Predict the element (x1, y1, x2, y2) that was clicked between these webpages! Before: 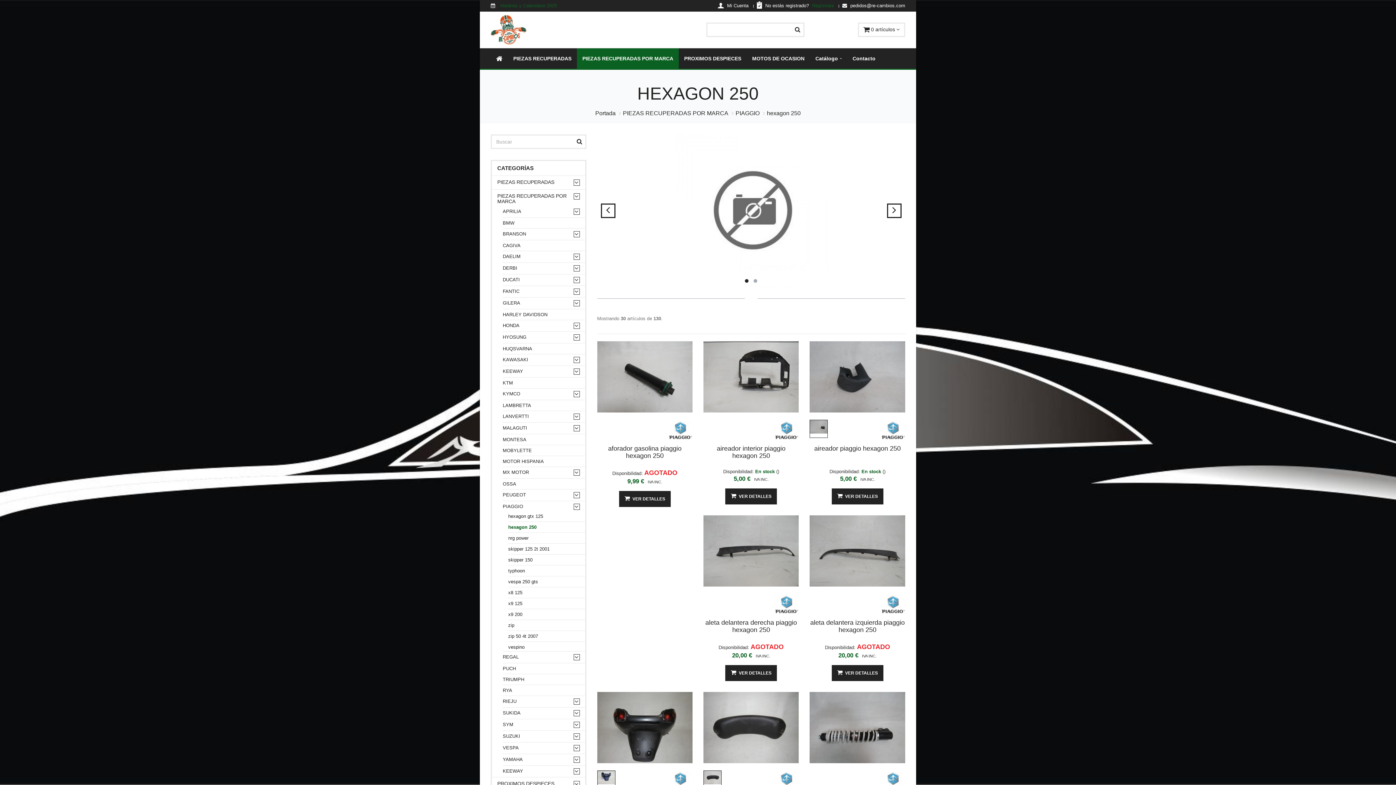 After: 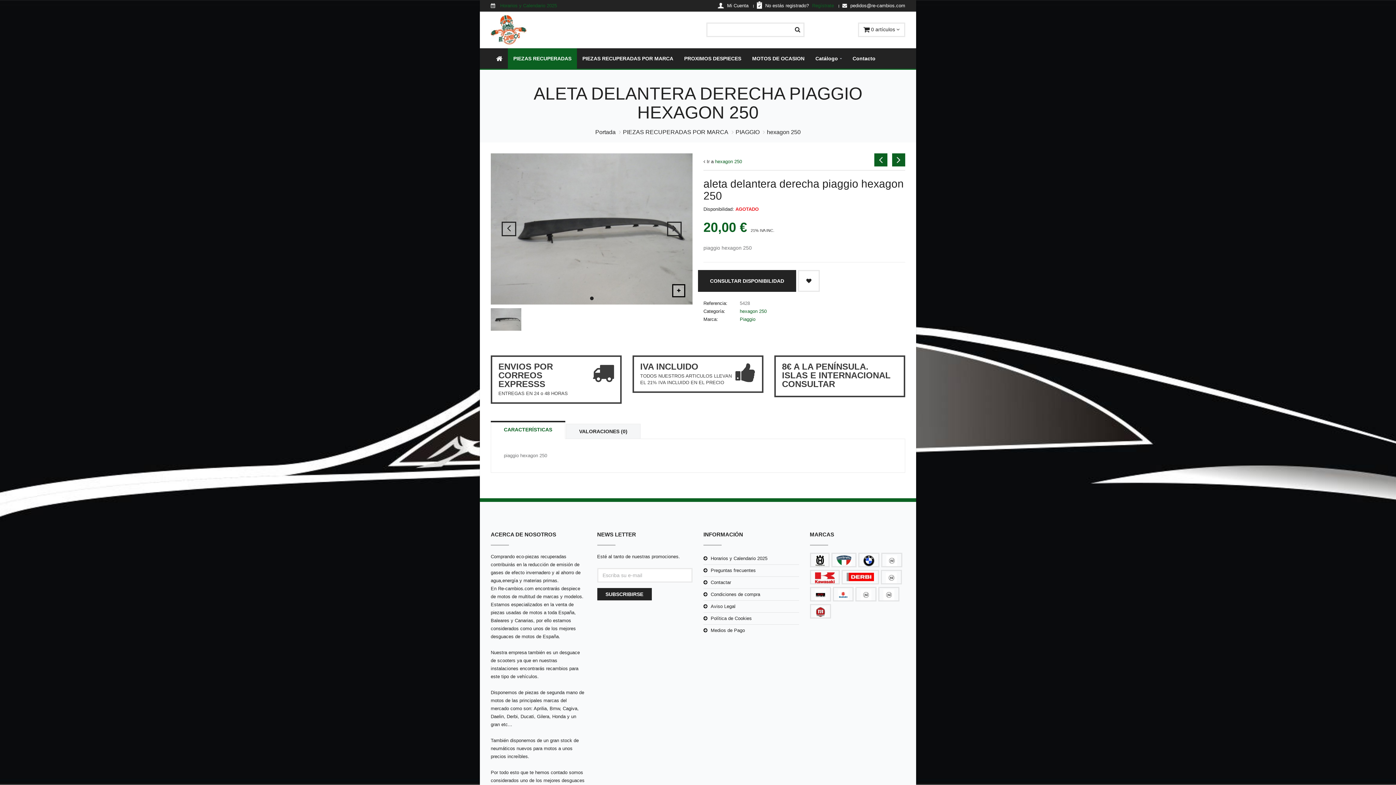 Action: label: aleta delantera derecha piaggio hexagon 250 bbox: (705, 619, 797, 633)